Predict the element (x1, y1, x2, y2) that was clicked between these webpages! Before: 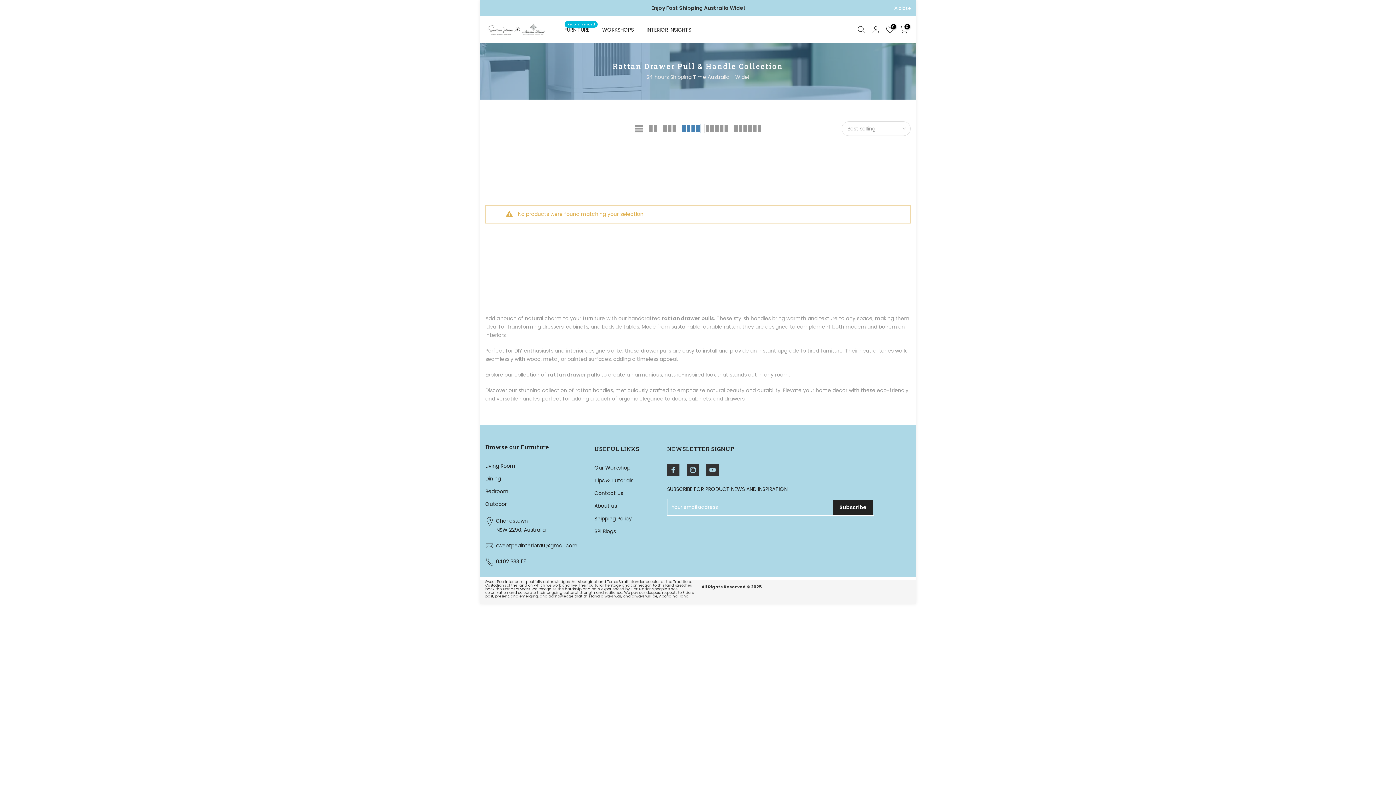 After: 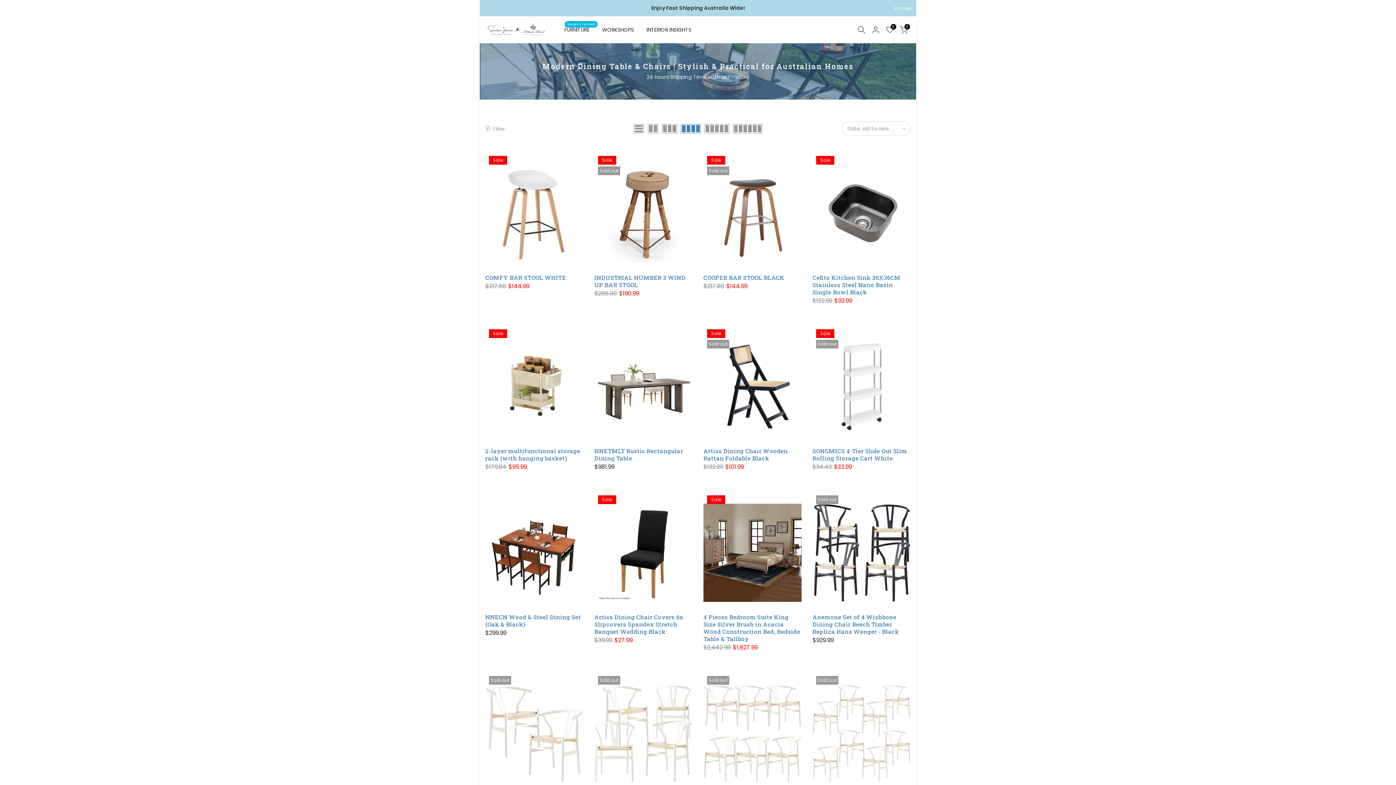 Action: label: Dining bbox: (485, 475, 501, 482)